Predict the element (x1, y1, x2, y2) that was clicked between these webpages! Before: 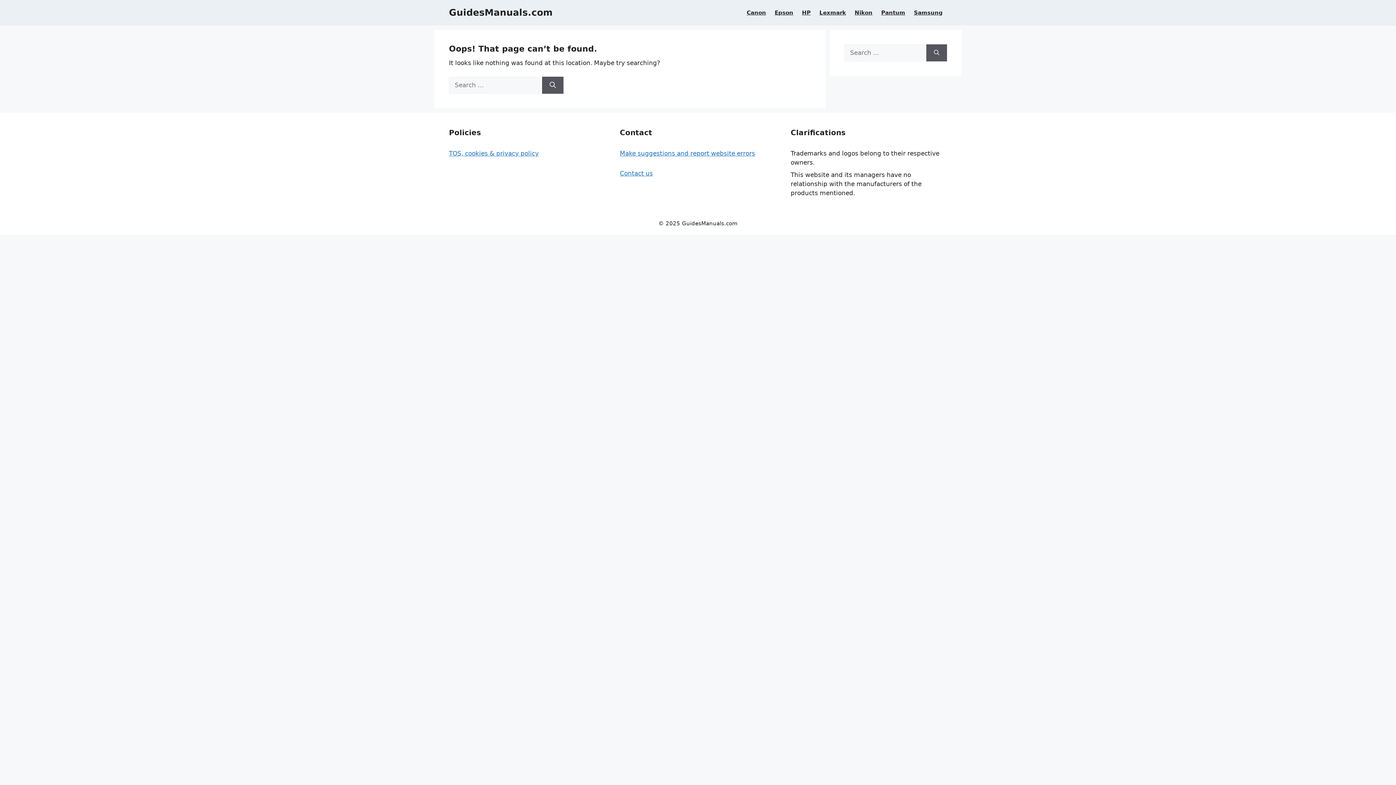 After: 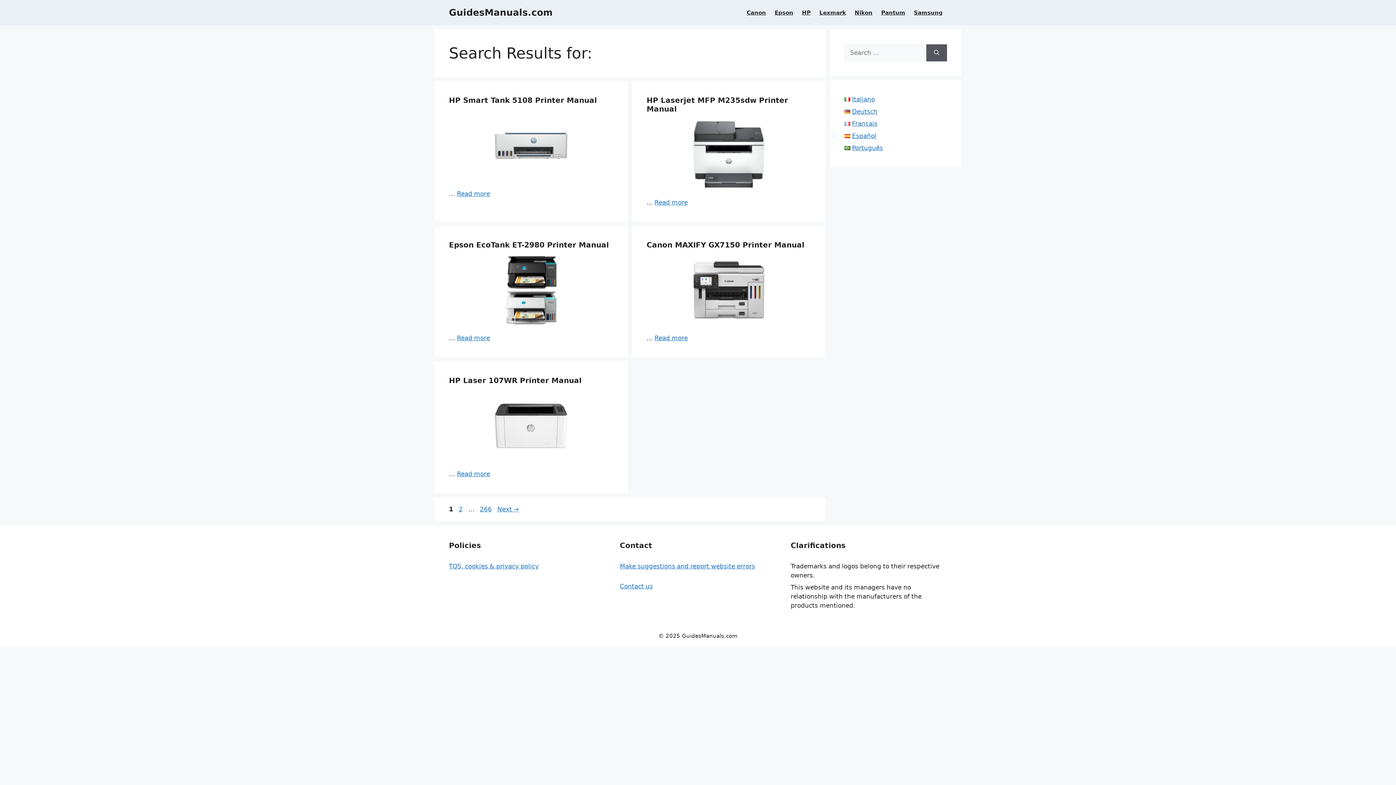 Action: label: Search bbox: (926, 44, 947, 61)